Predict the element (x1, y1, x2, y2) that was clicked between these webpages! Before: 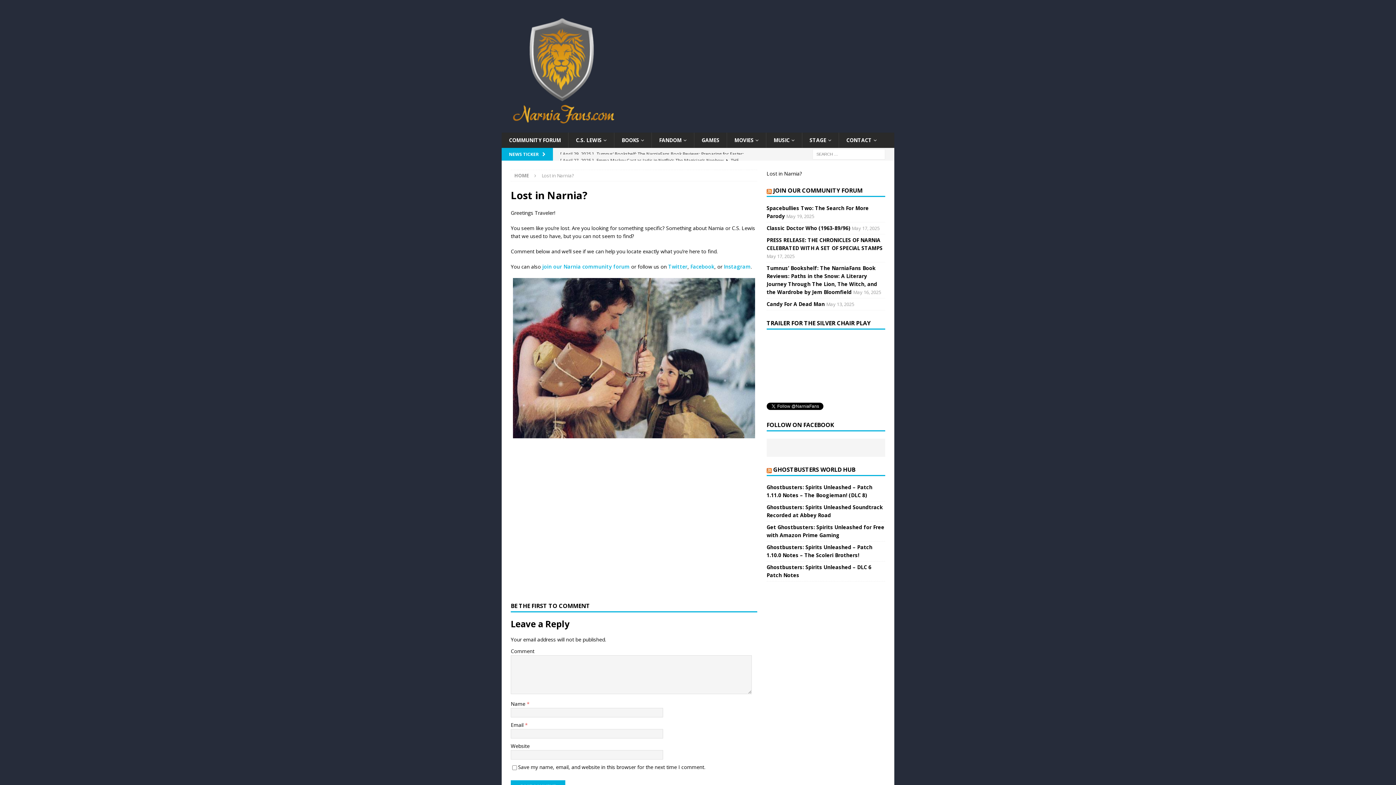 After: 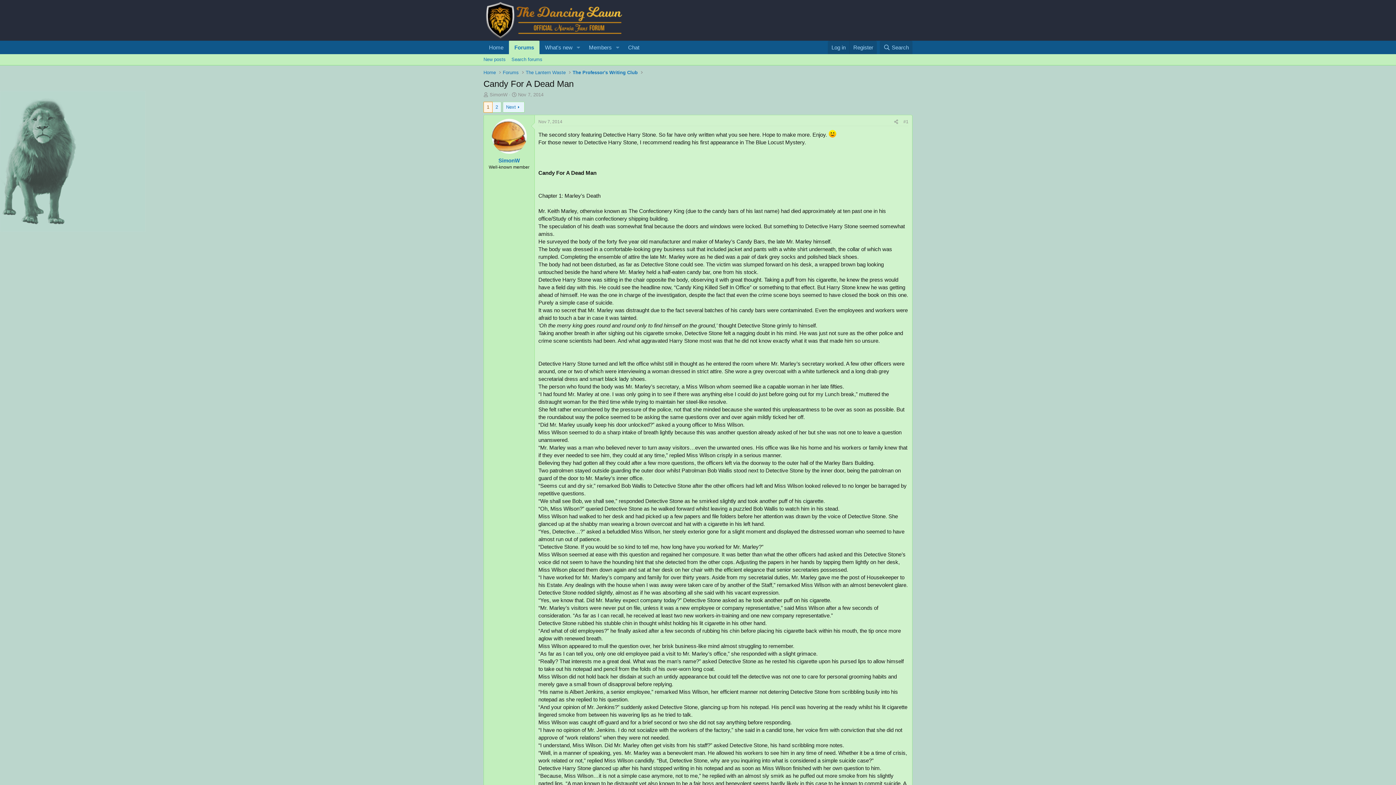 Action: label: Candy For A Dead Man bbox: (766, 300, 825, 307)